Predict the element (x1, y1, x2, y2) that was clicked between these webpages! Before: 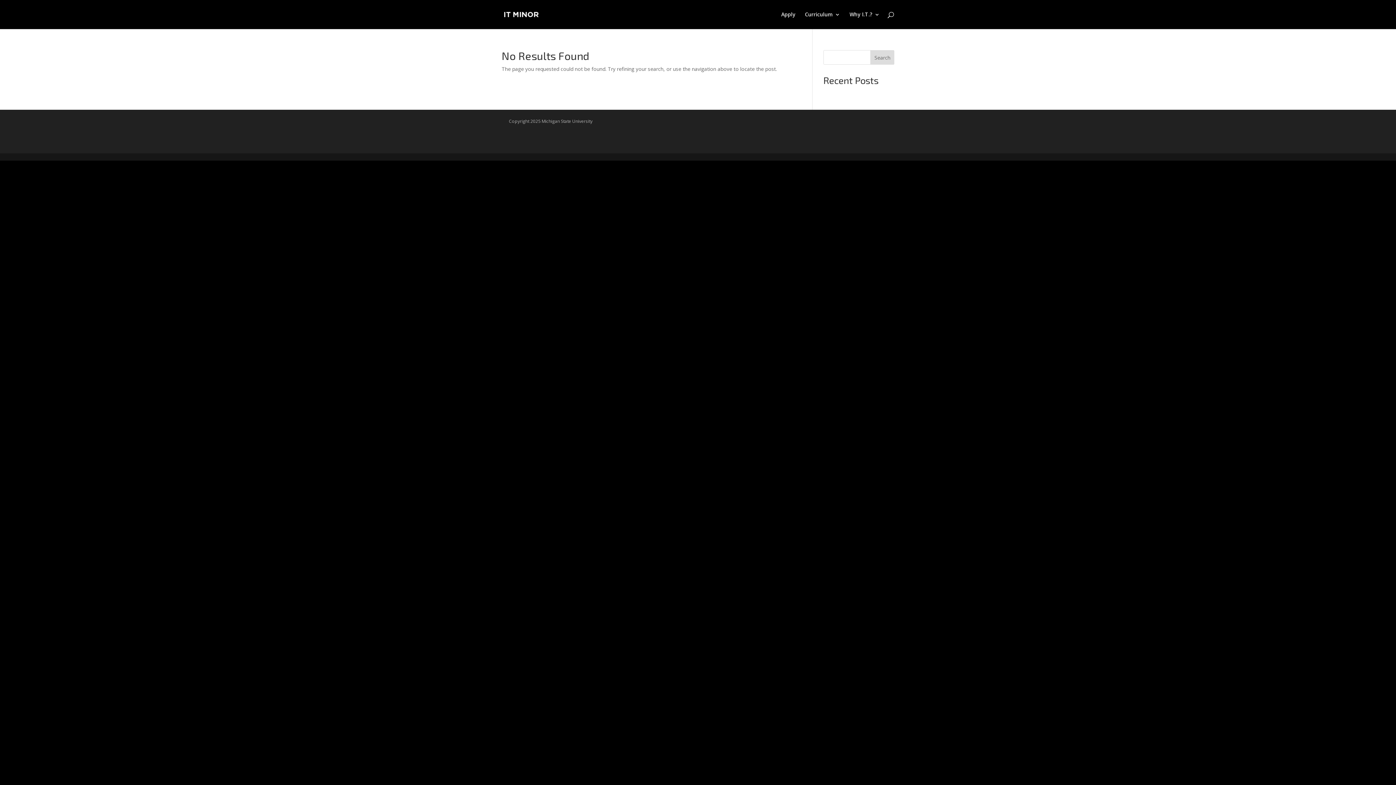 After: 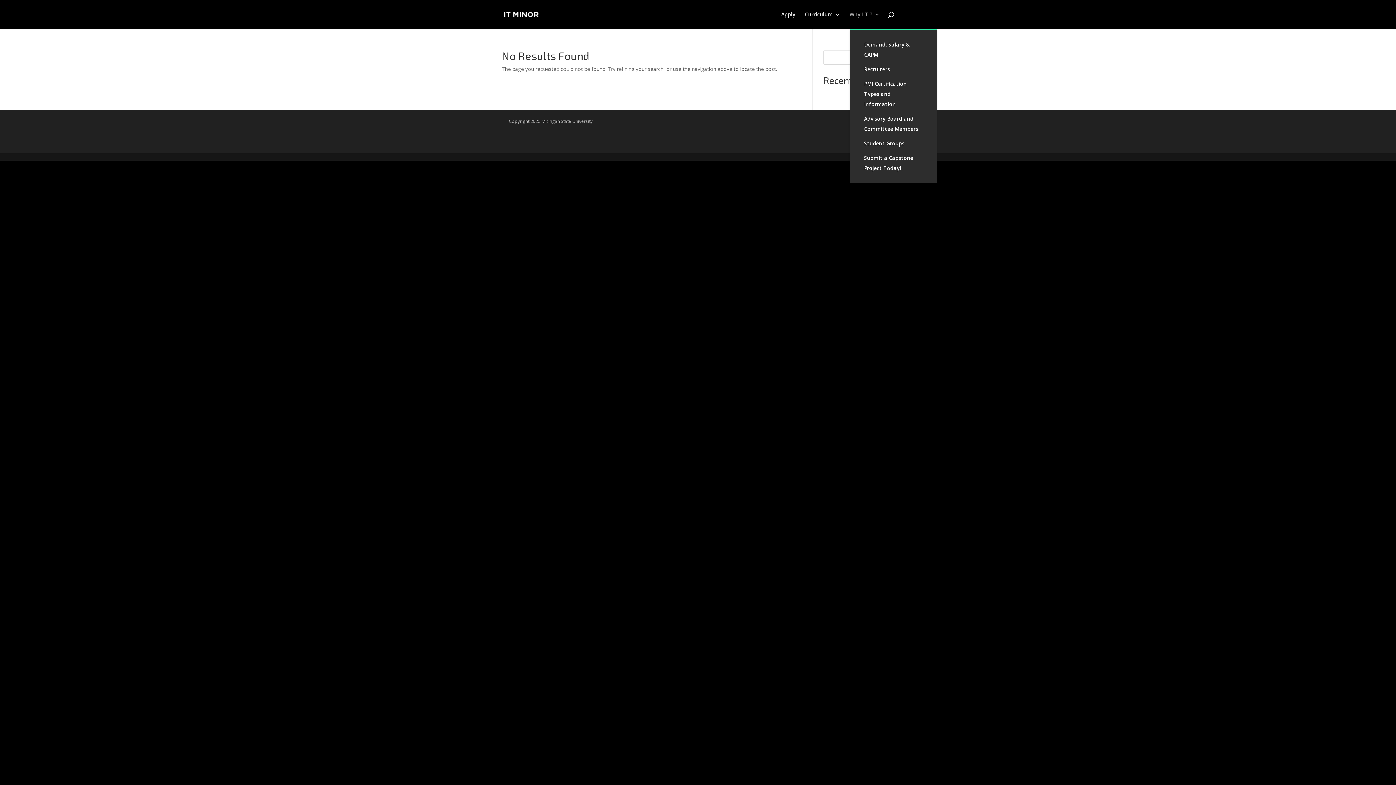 Action: label: Why I.T.? bbox: (849, 12, 880, 29)